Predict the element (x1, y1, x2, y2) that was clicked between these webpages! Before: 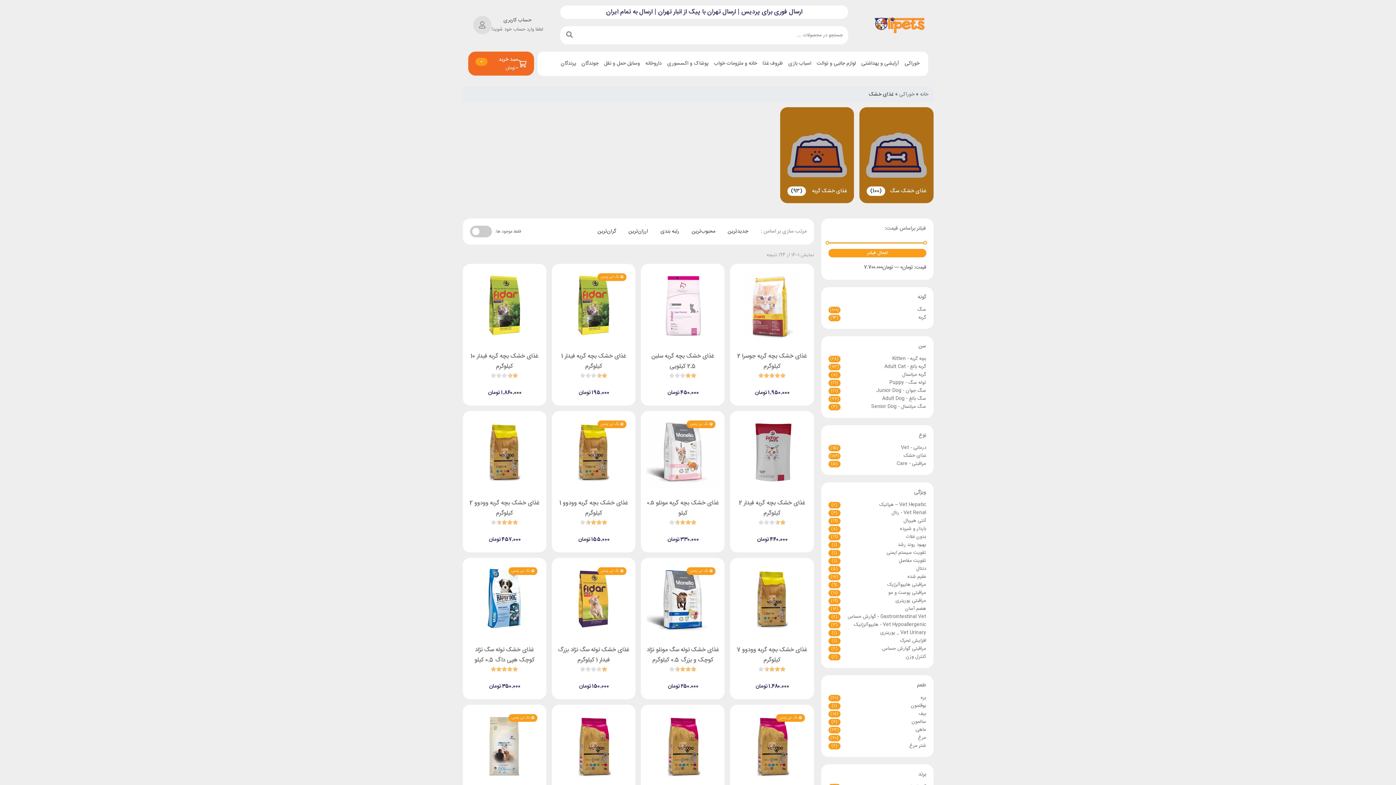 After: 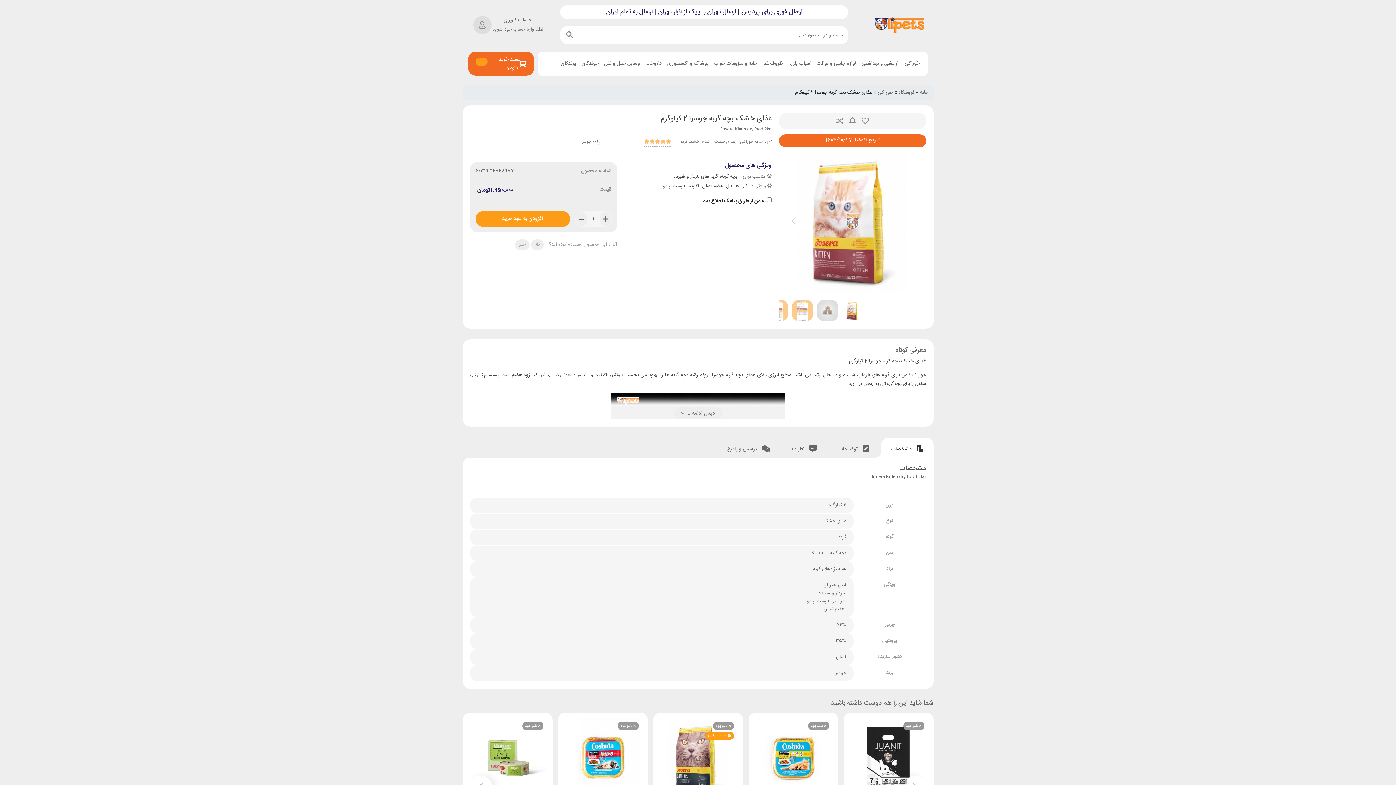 Action: label: غذای خشک بچه گربه جوسرا 2 کیلوگرم bbox: (735, 351, 808, 370)